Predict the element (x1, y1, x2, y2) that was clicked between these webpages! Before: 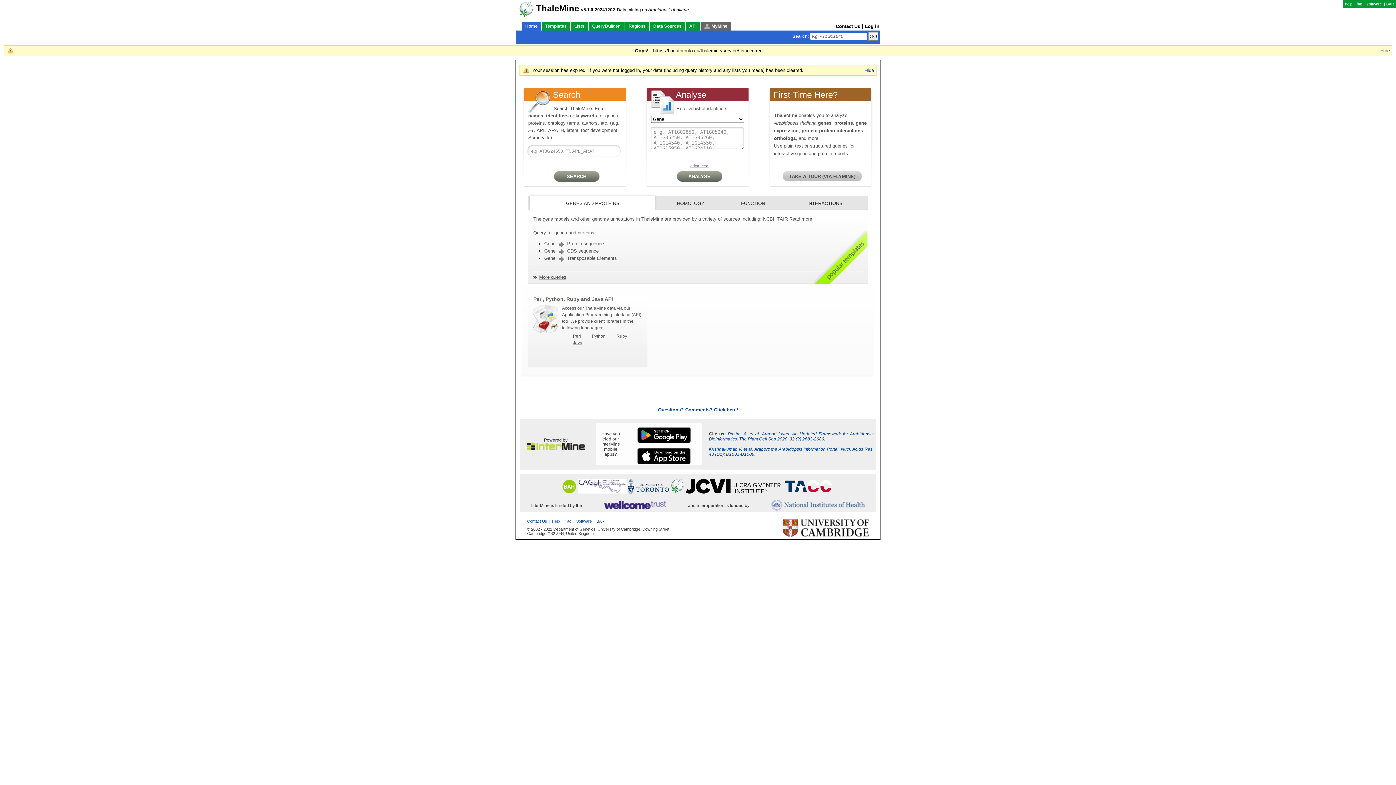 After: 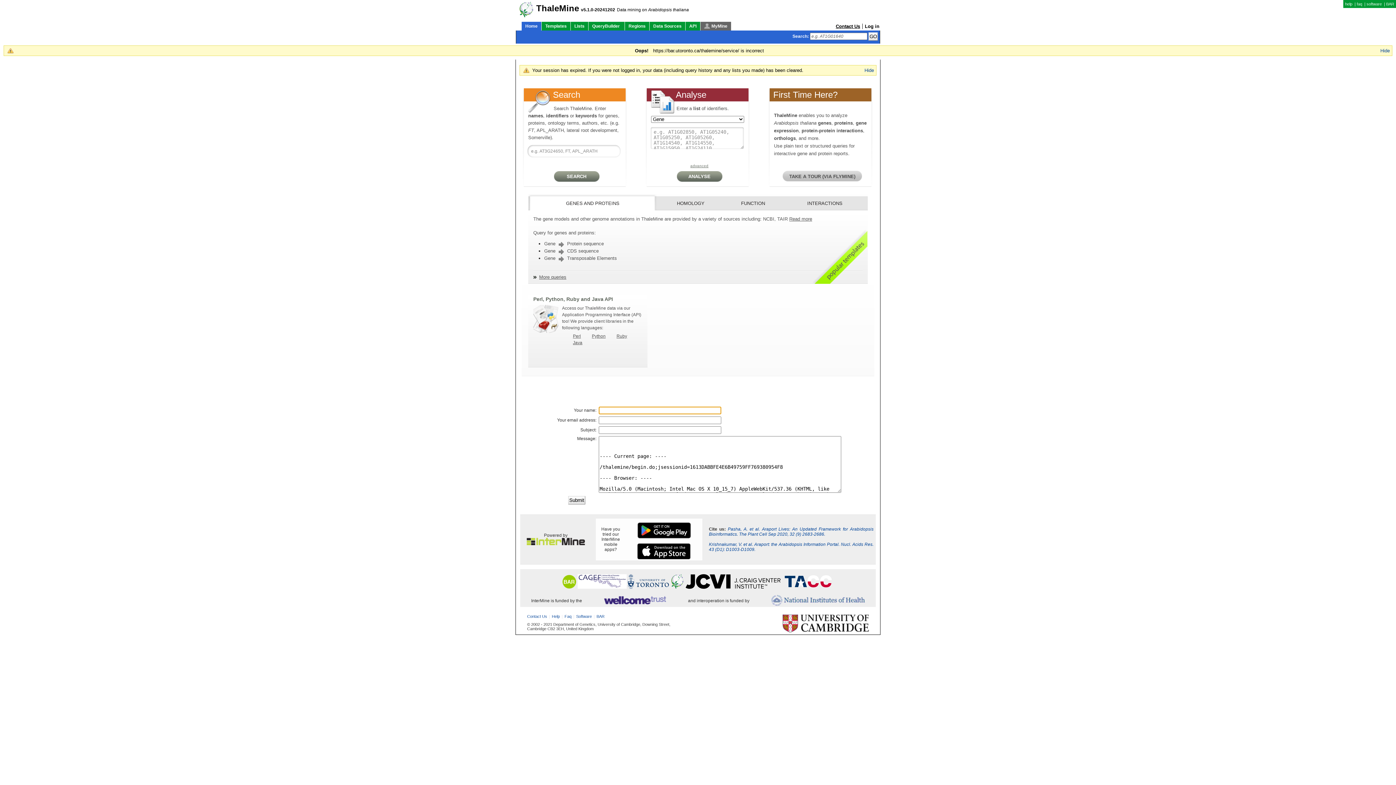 Action: label: Contact Us bbox: (836, 23, 860, 29)